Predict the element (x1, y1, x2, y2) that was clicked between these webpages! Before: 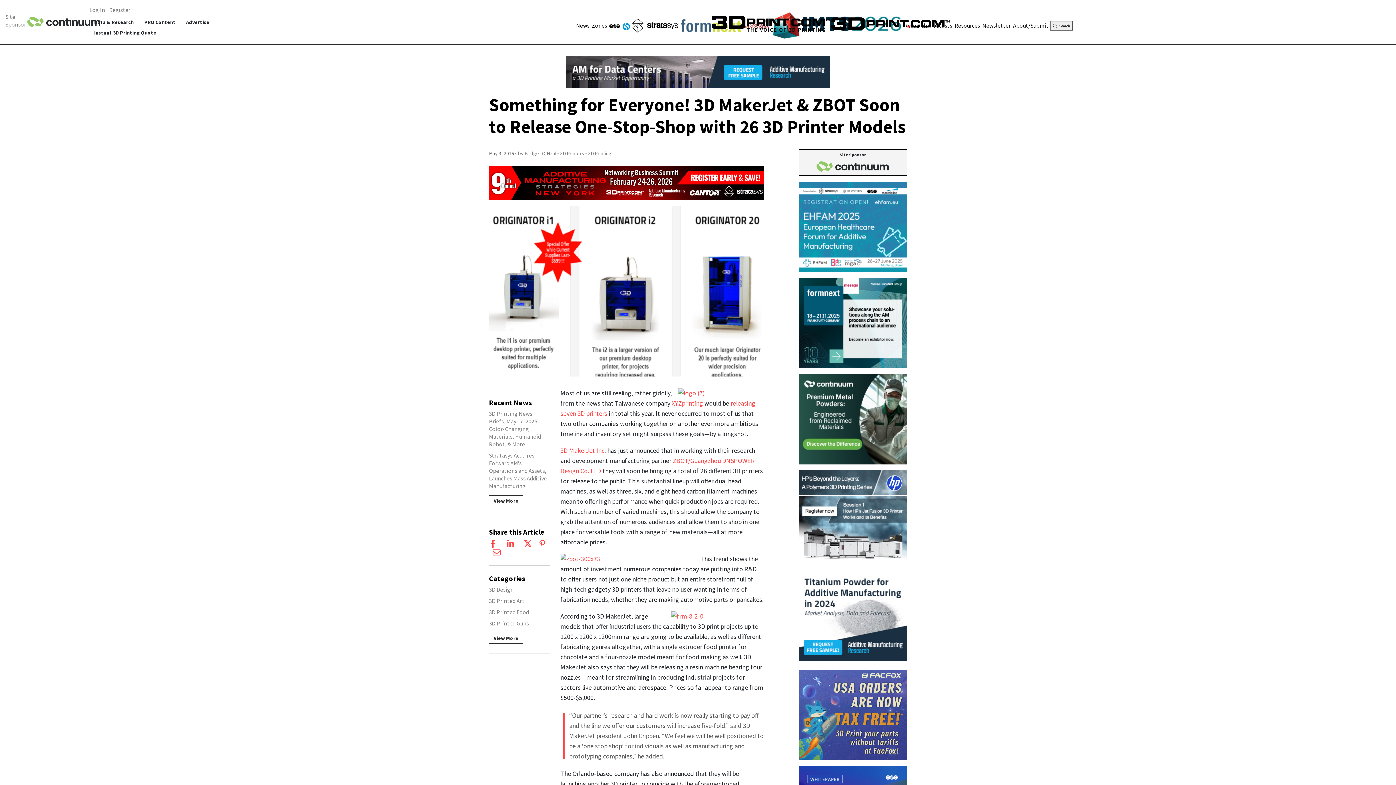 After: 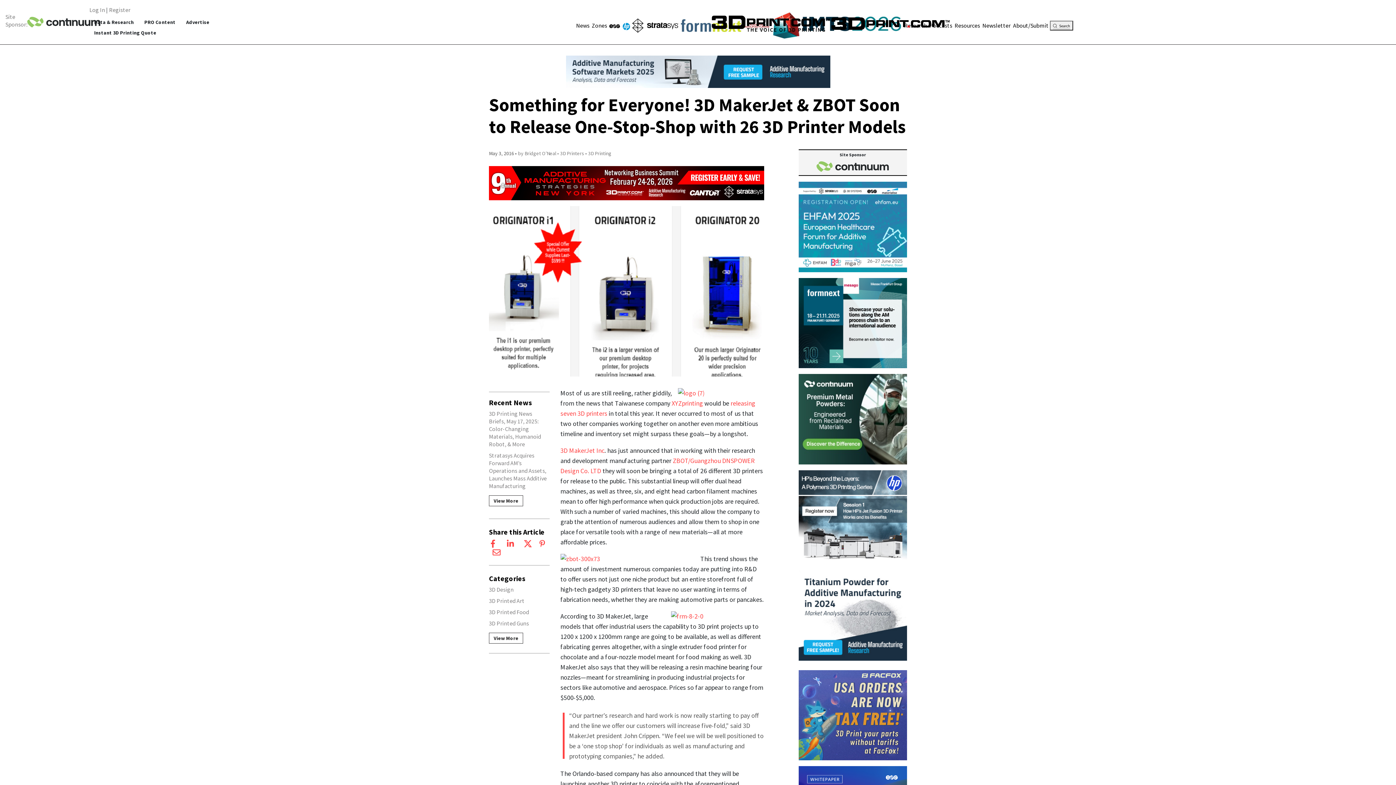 Action: bbox: (538, 539, 546, 548)